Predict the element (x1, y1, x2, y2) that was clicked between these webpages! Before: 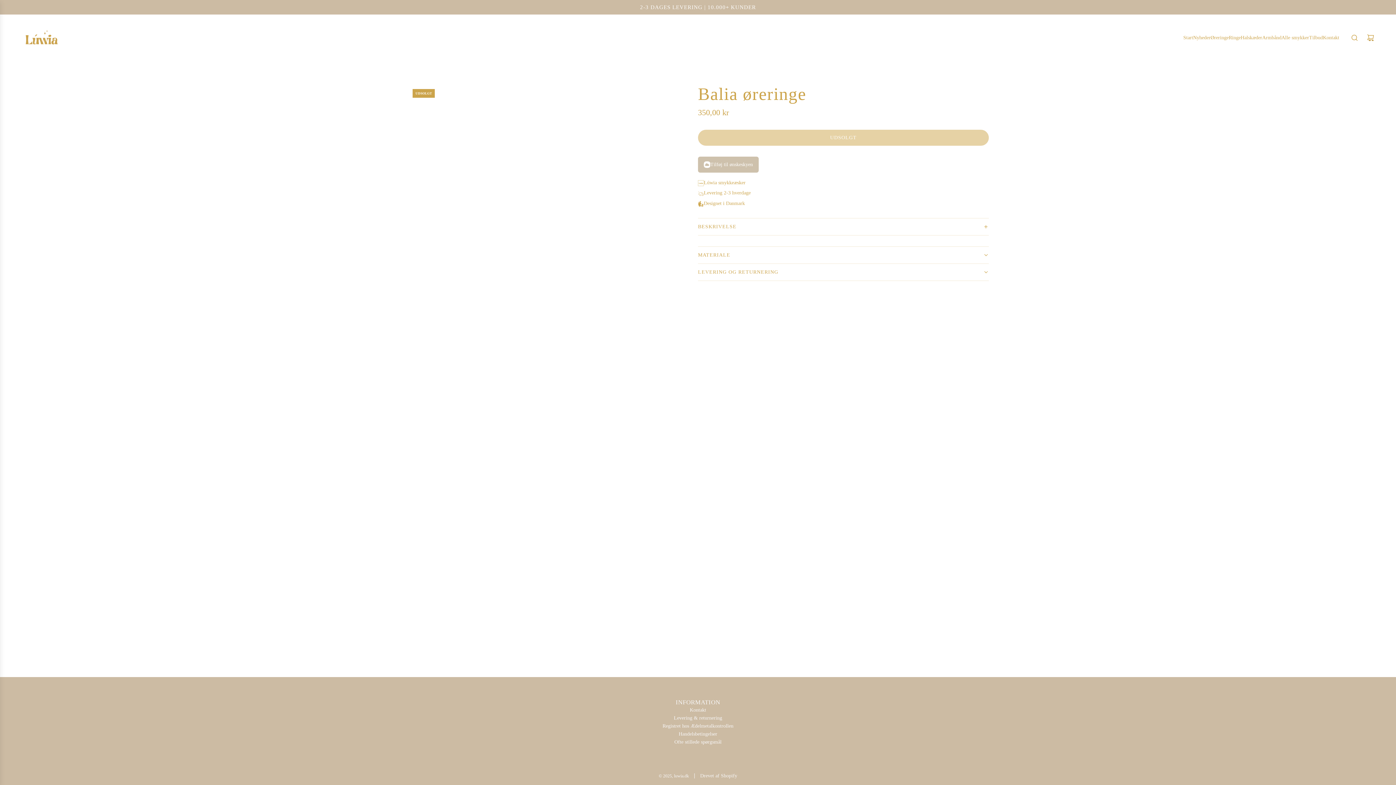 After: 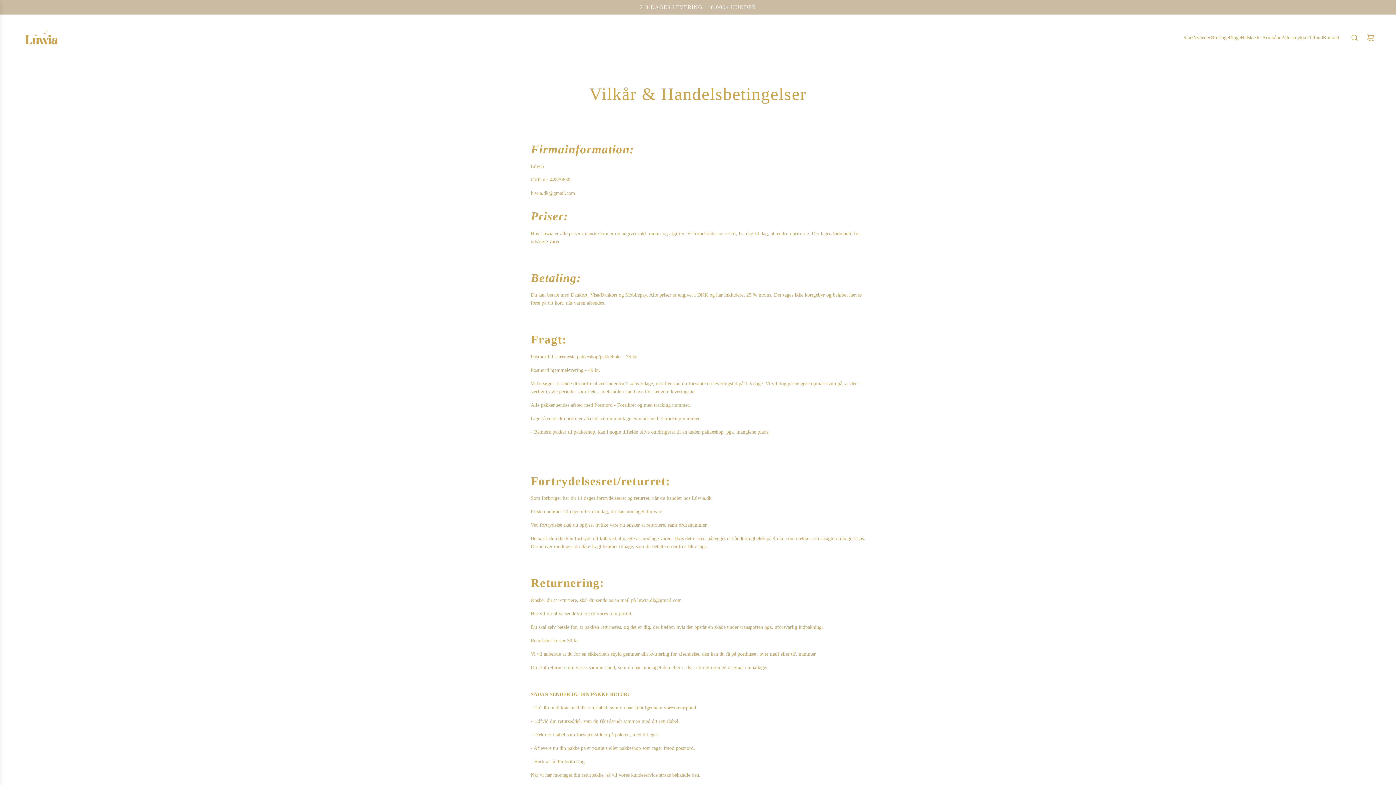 Action: label: Handelsbetingelser bbox: (678, 731, 717, 736)